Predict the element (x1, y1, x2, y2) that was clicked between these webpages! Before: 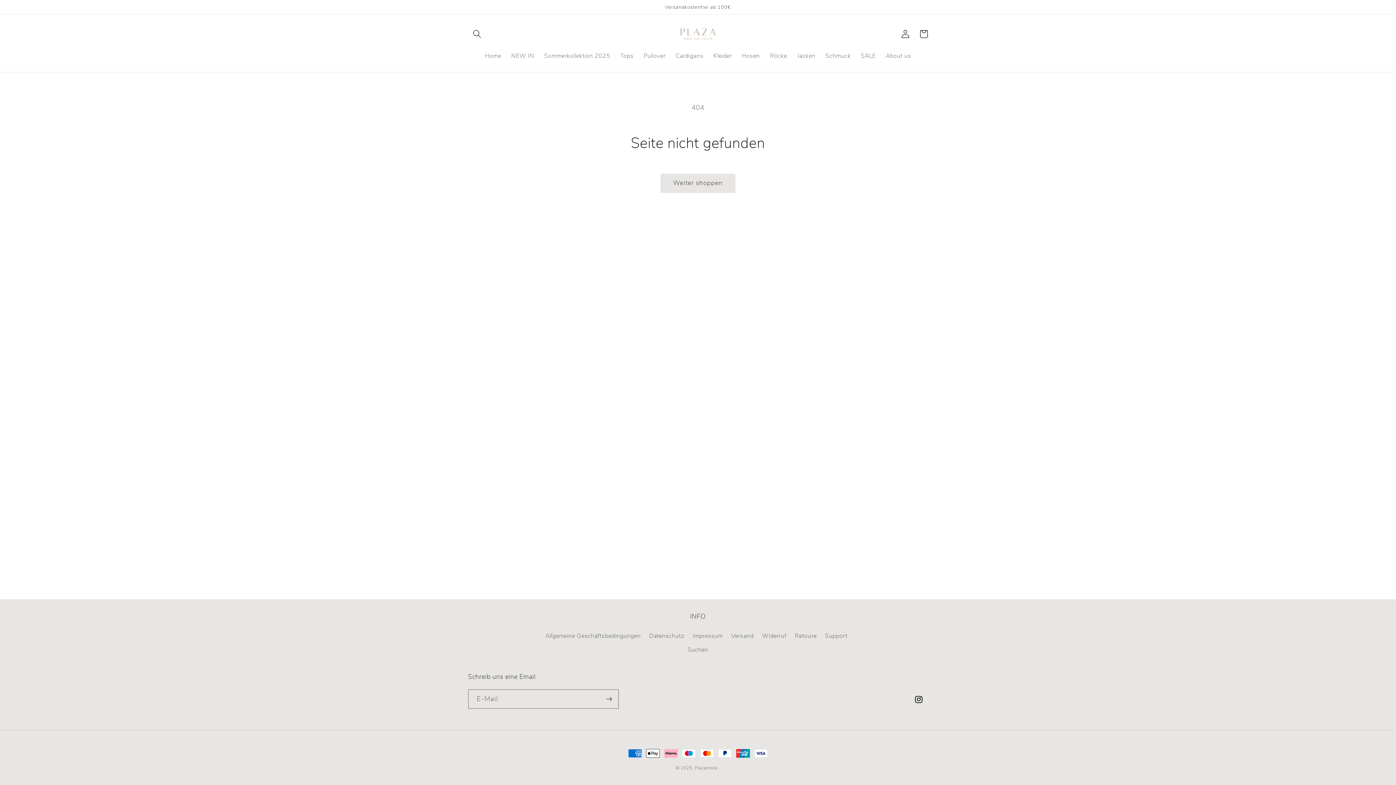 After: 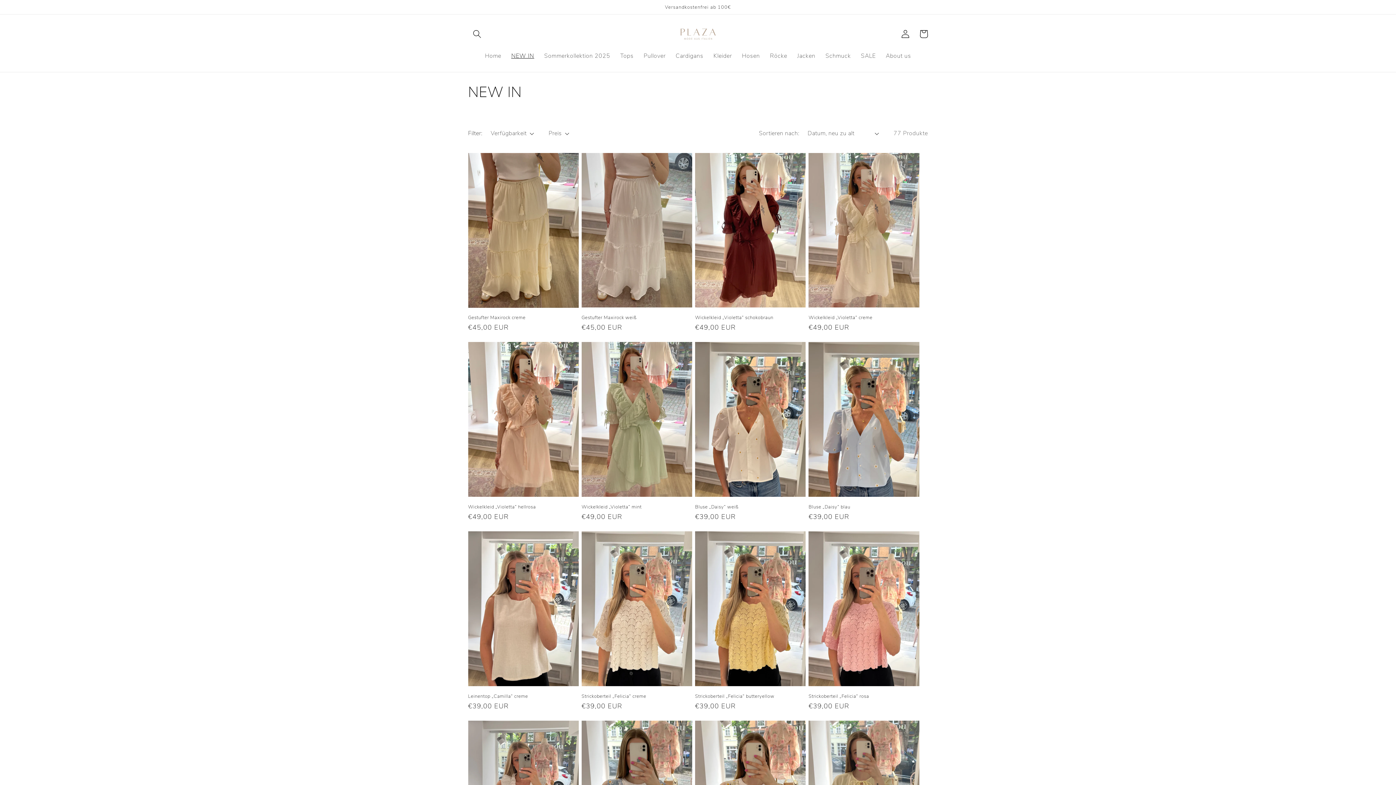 Action: label: NEW IN bbox: (506, 47, 539, 64)